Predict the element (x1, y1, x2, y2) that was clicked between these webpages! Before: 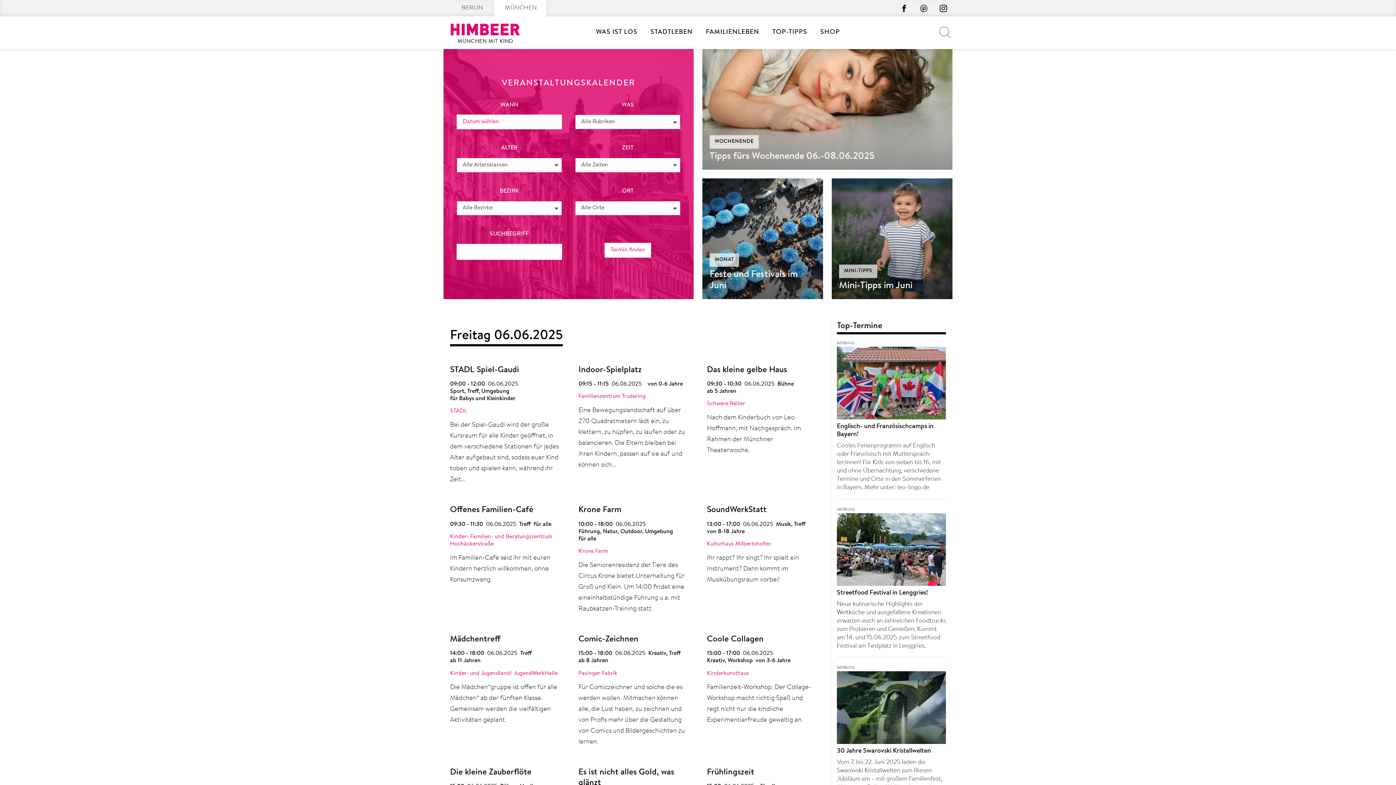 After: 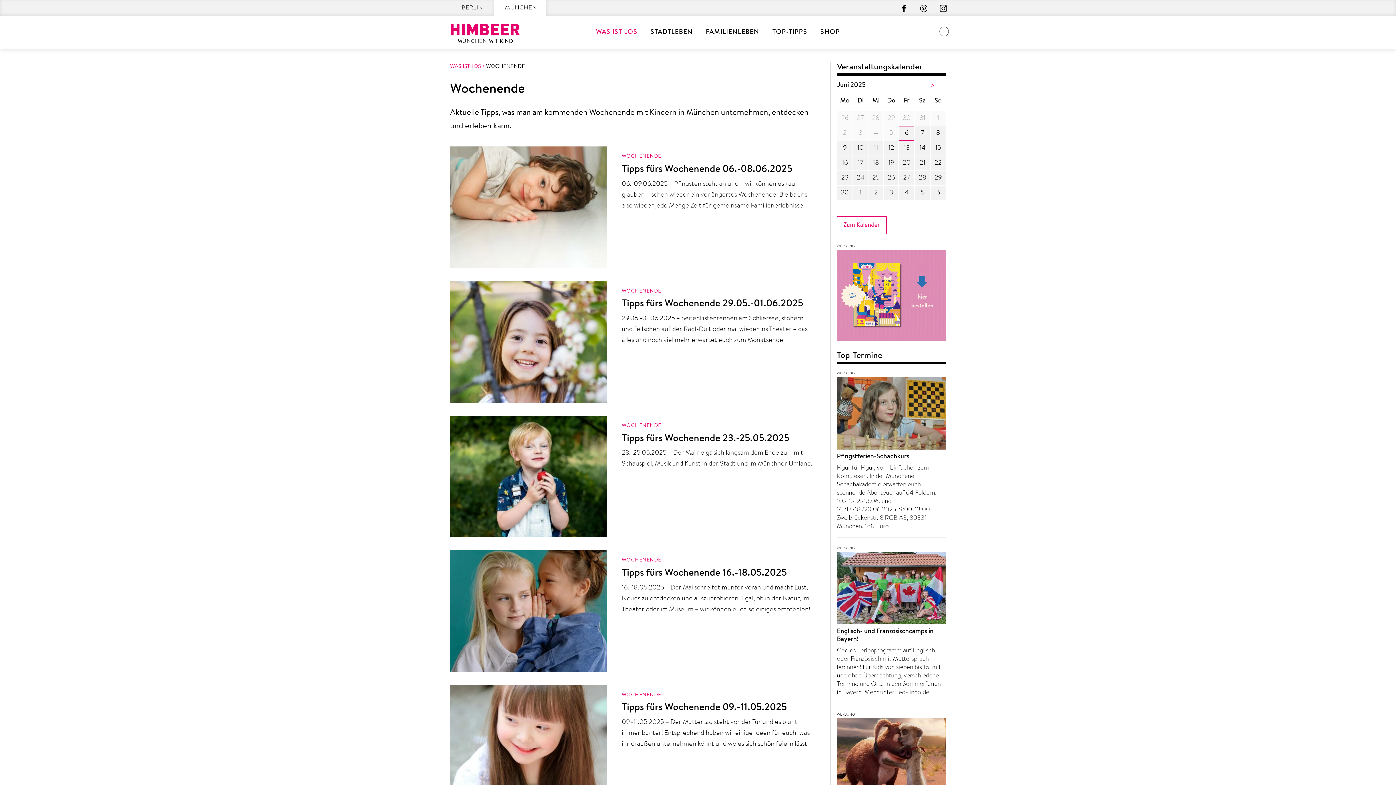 Action: bbox: (714, 139, 753, 144) label: WOCHENENDE